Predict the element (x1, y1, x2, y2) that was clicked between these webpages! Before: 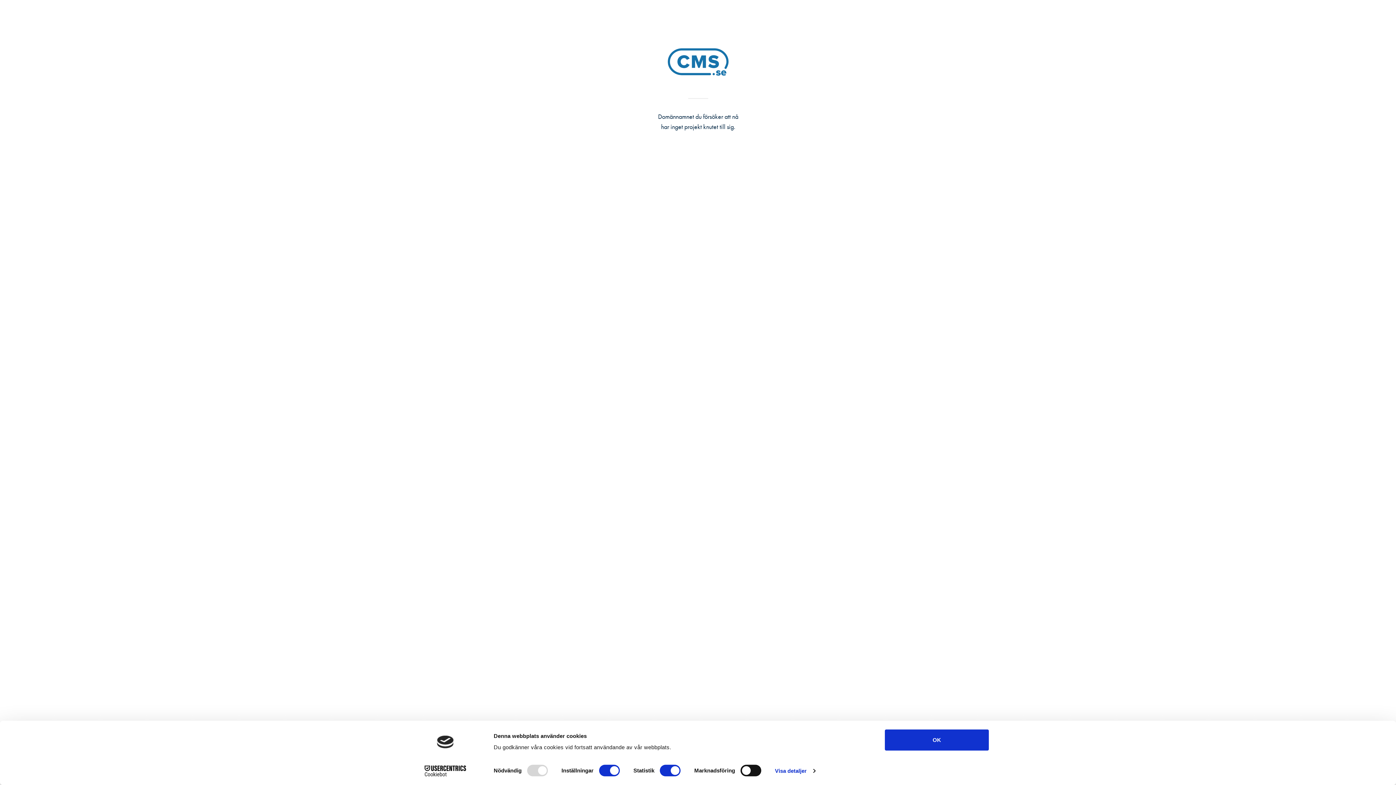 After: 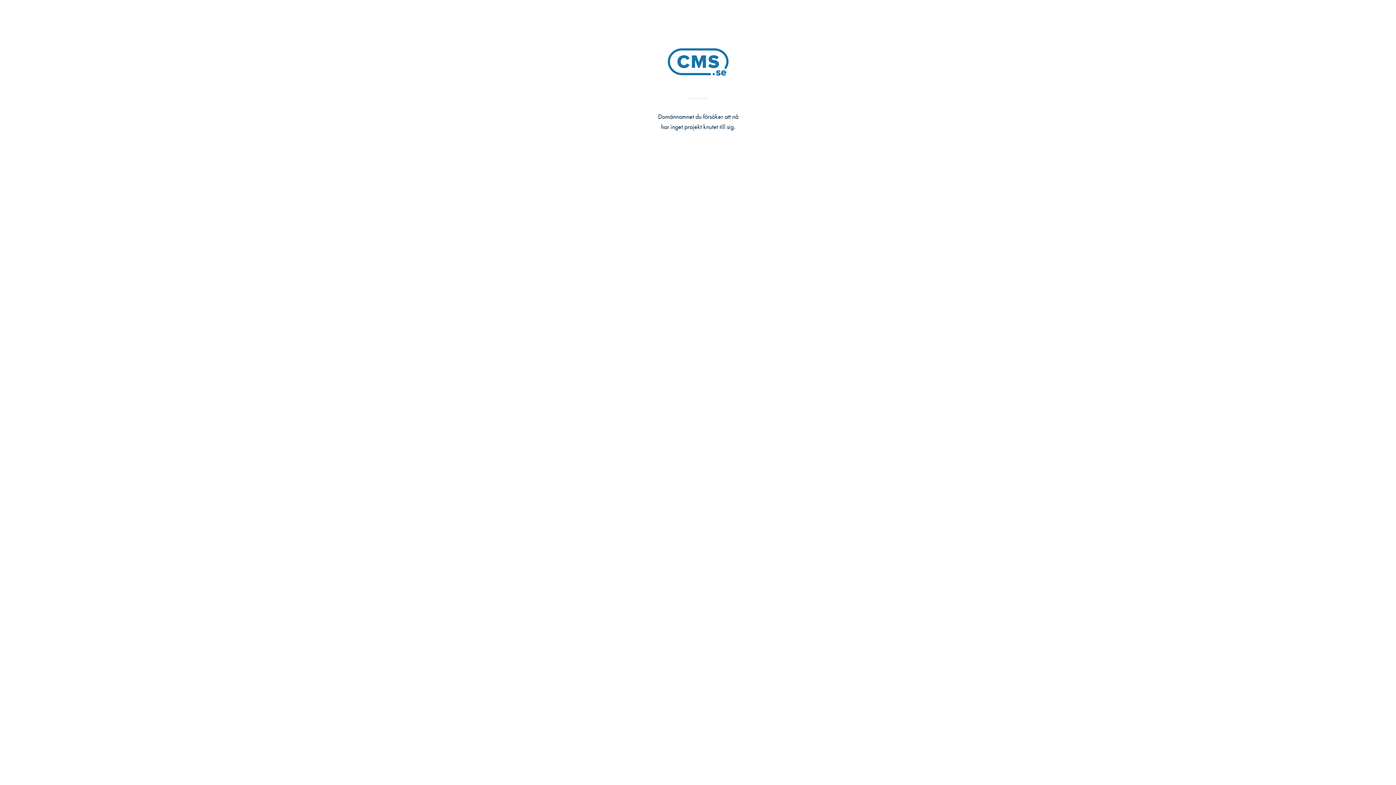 Action: bbox: (885, 729, 989, 751) label: OK